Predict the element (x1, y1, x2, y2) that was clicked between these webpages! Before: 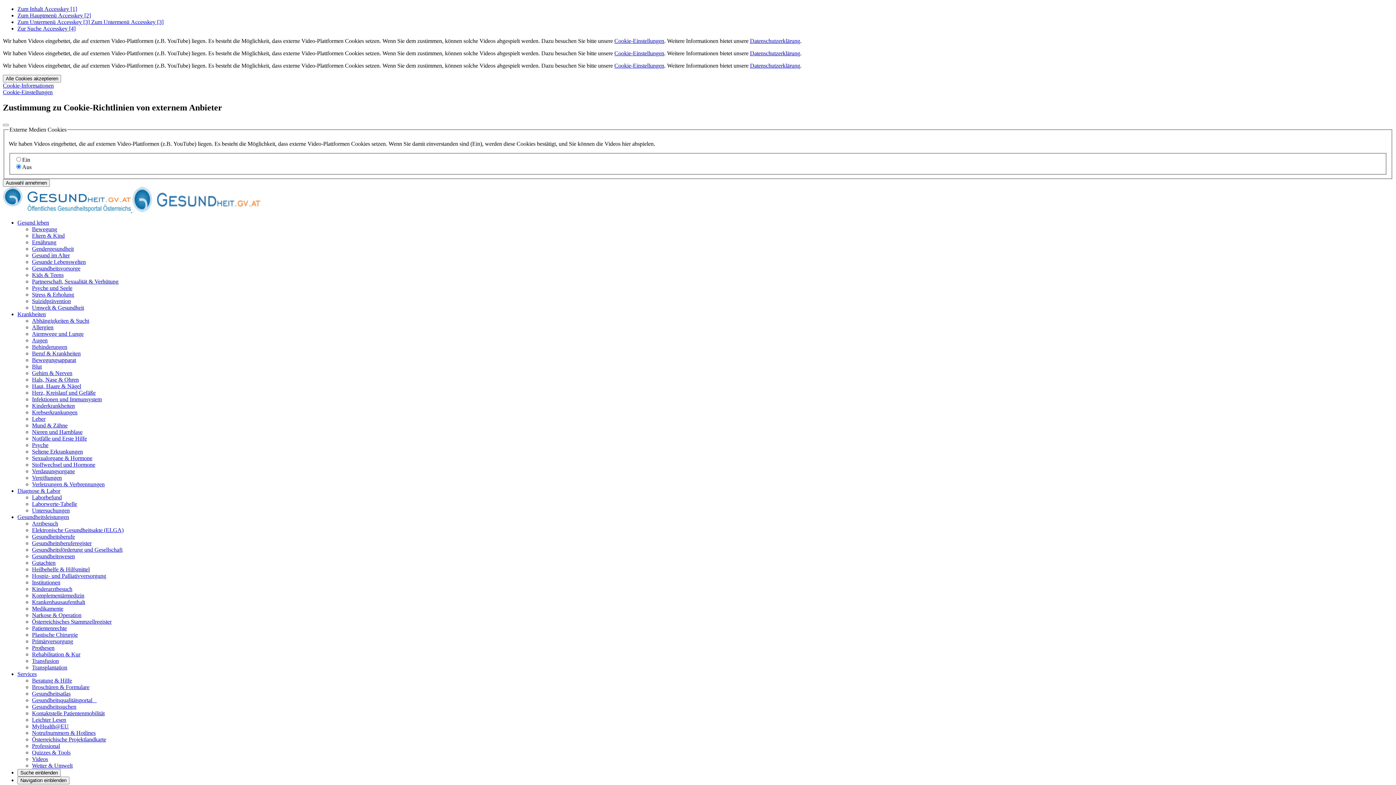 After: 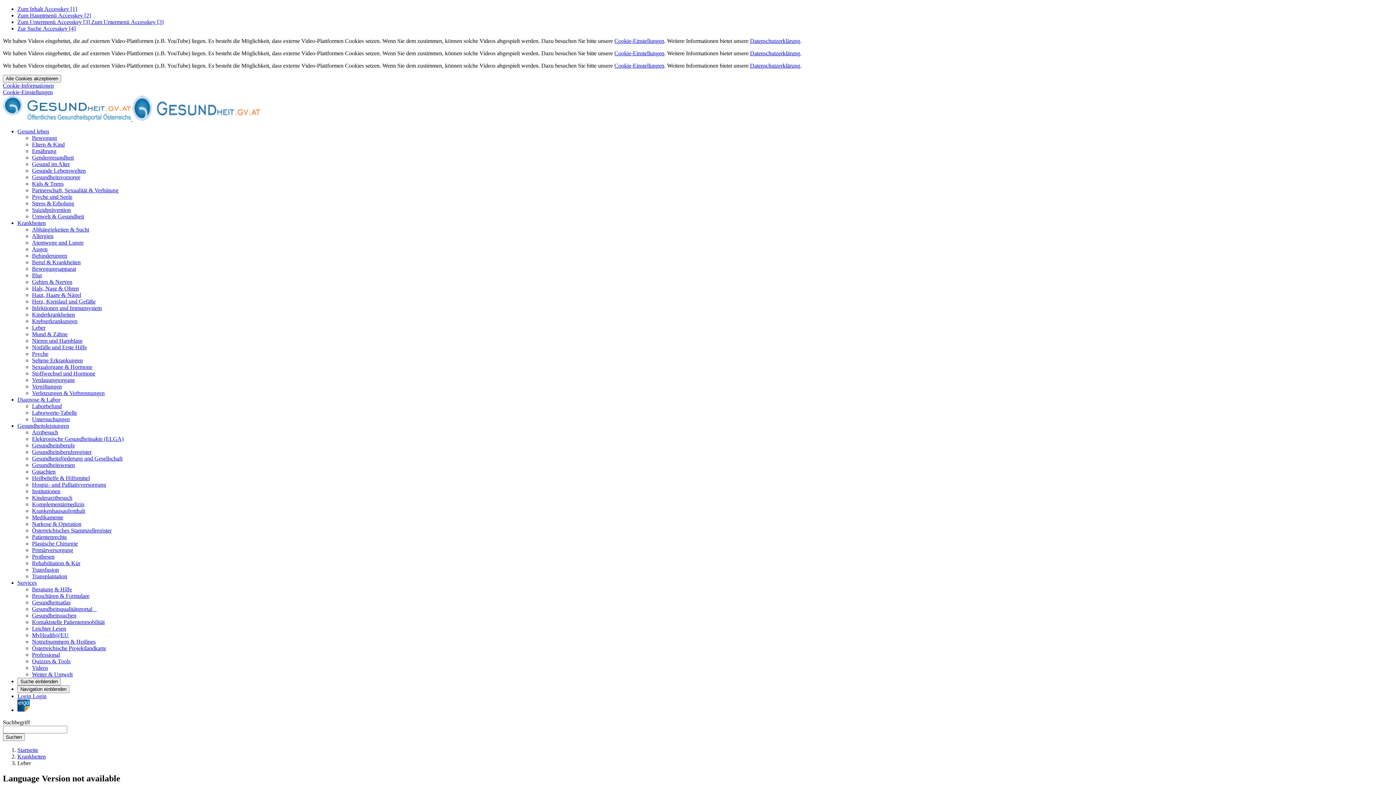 Action: label: Leber bbox: (32, 416, 45, 422)